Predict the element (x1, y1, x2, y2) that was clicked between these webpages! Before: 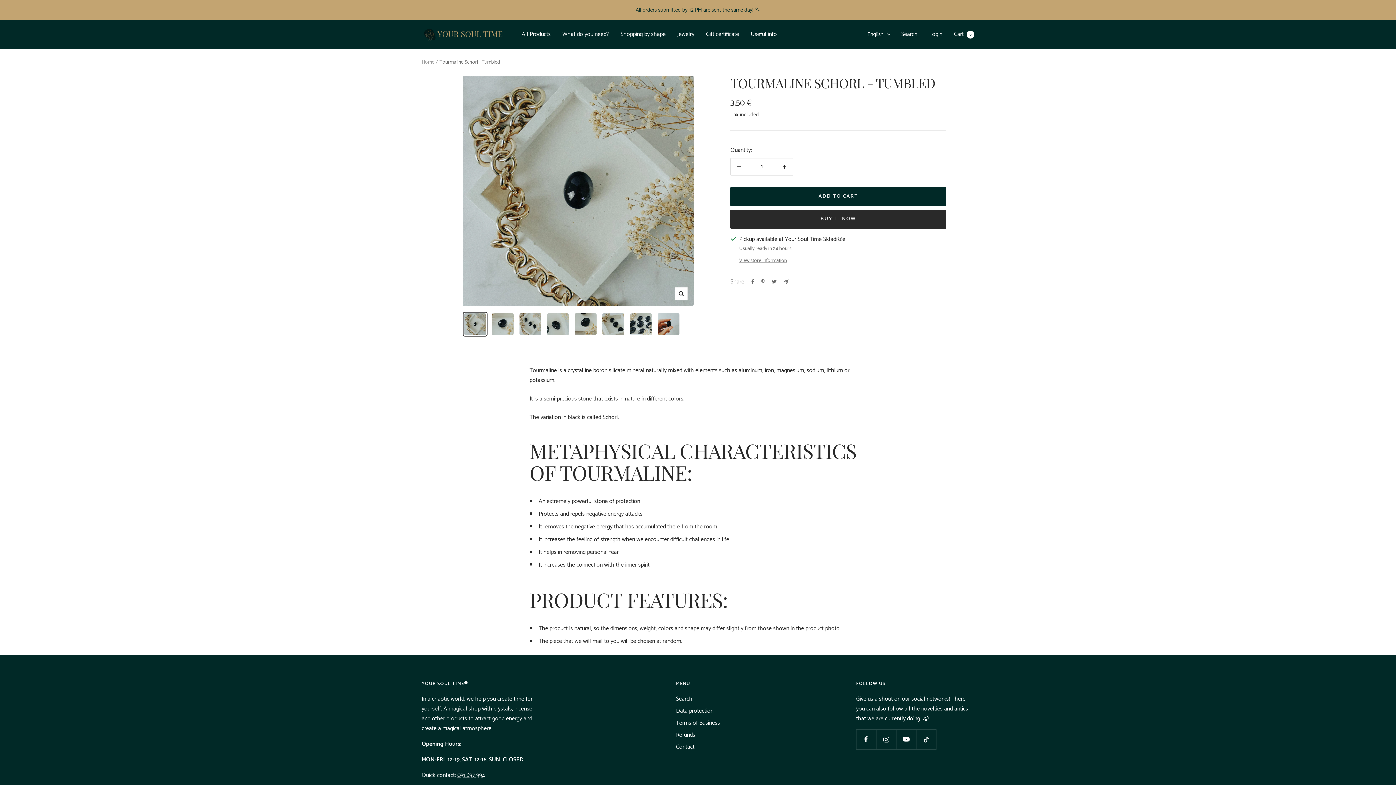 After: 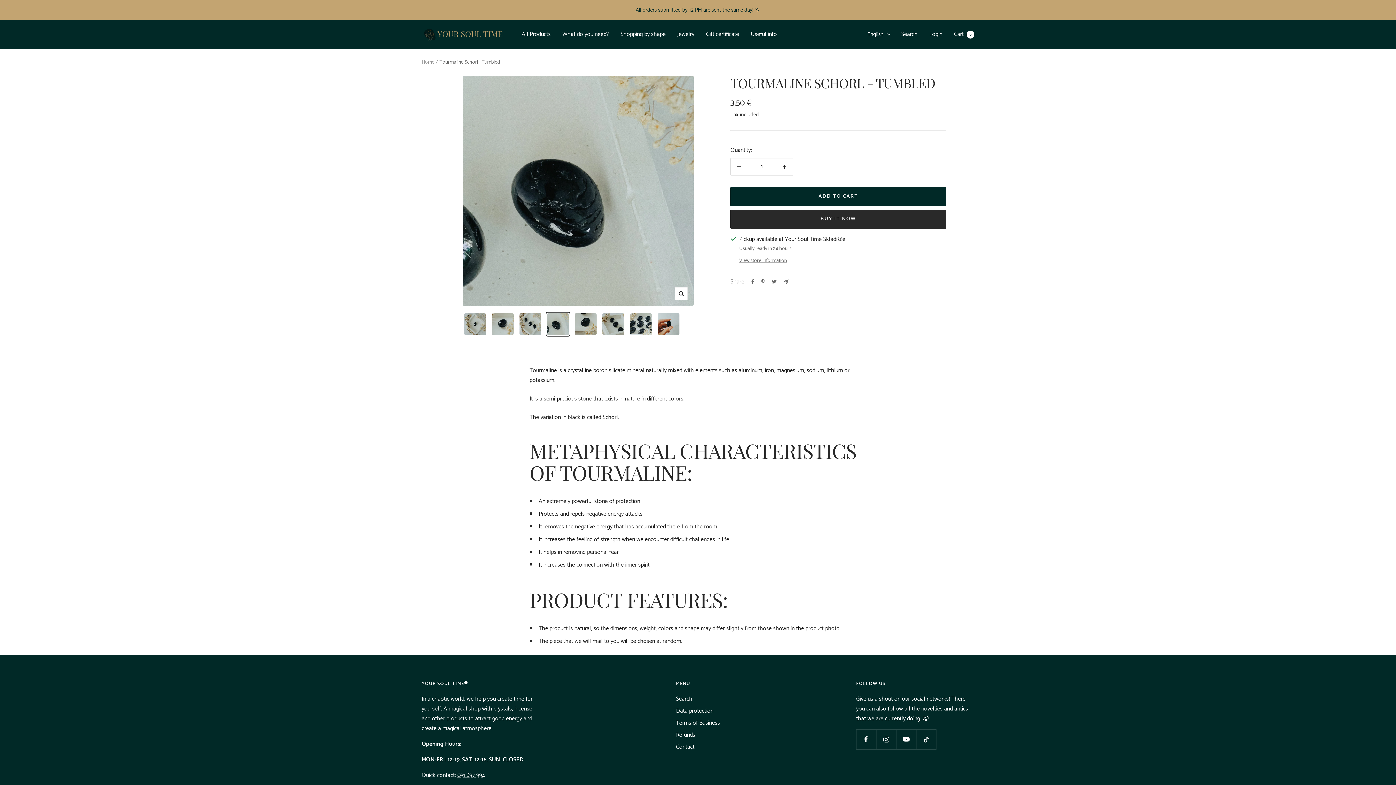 Action: bbox: (545, 312, 570, 336)